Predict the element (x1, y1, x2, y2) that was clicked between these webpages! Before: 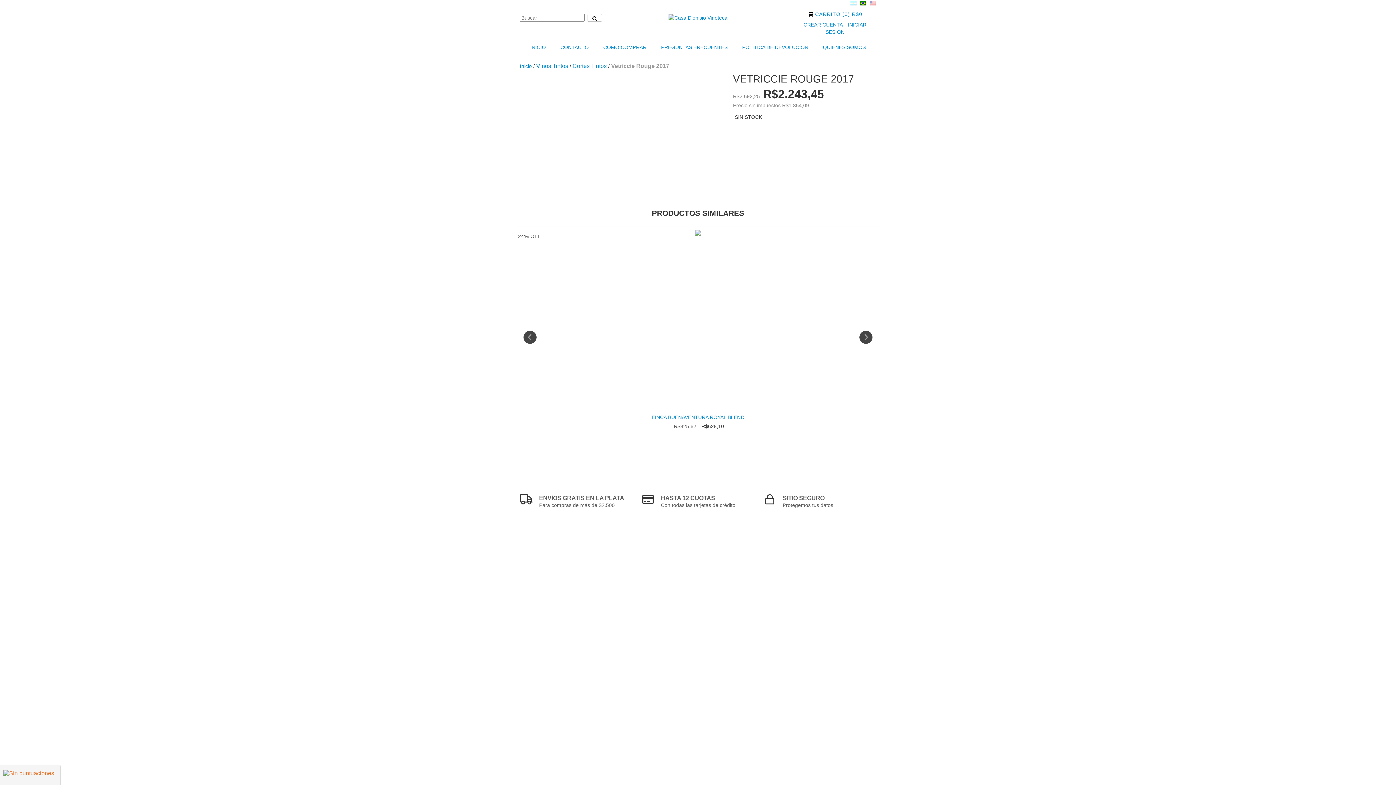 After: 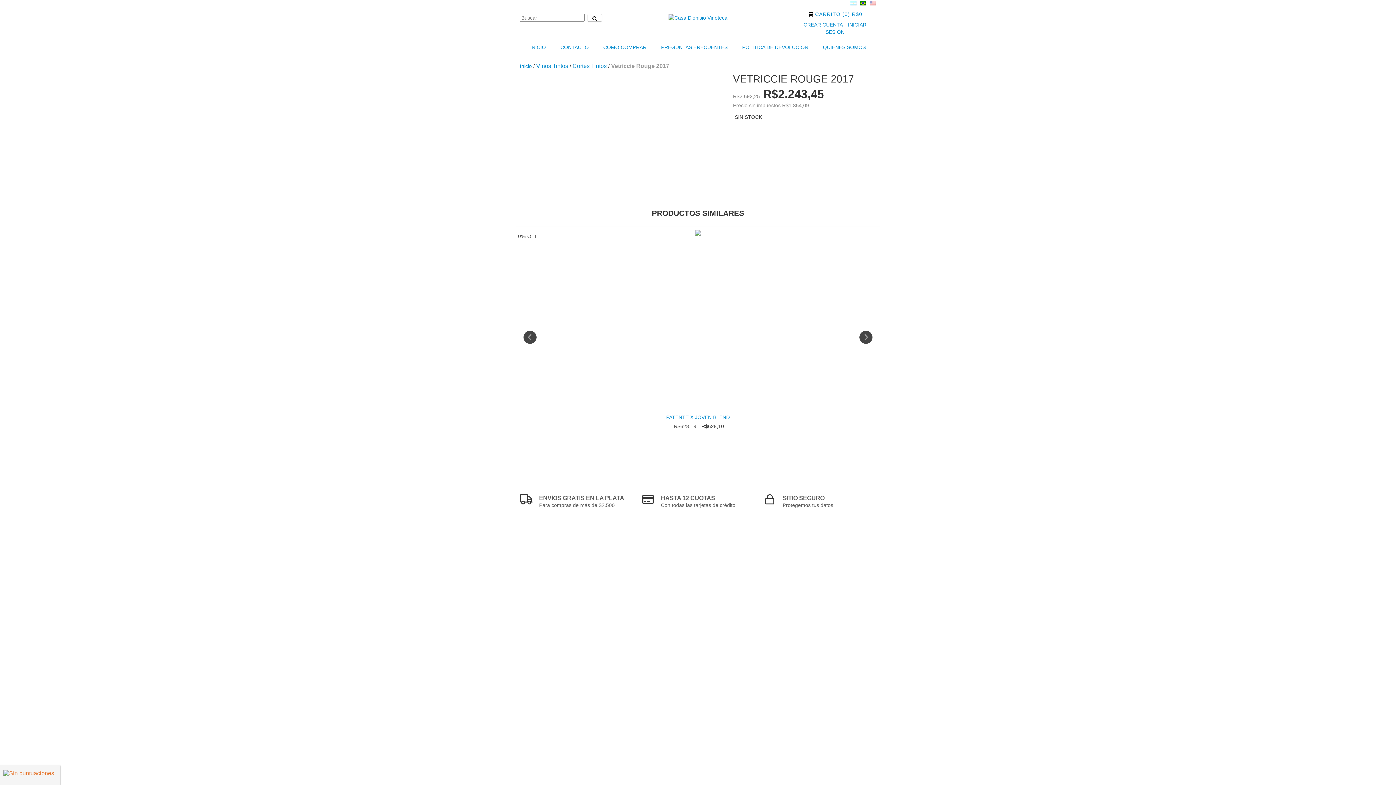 Action: label:   bbox: (859, 0, 867, 6)